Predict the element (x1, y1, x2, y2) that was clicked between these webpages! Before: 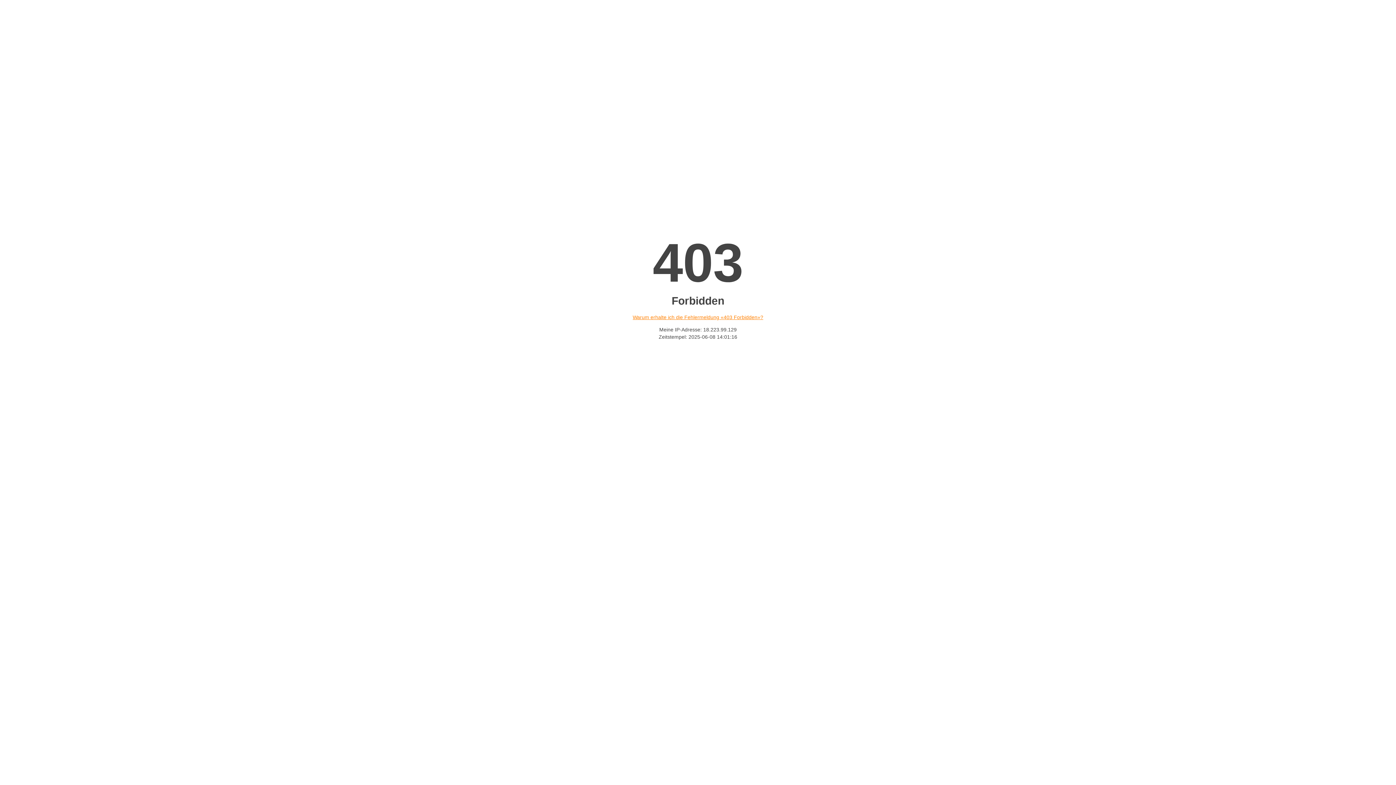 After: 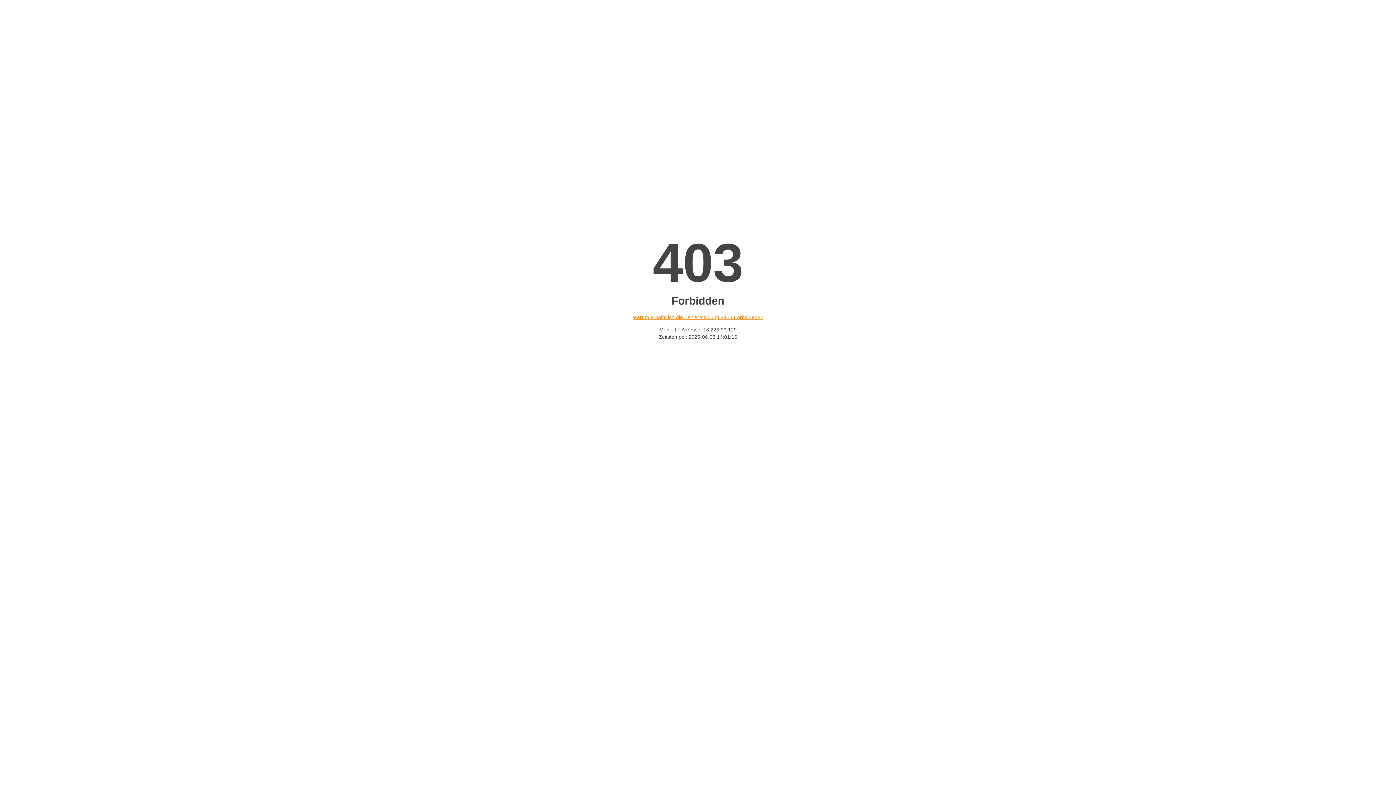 Action: label: Warum erhalte ich die Fehlermeldung «403 Forbidden»? bbox: (632, 314, 763, 320)